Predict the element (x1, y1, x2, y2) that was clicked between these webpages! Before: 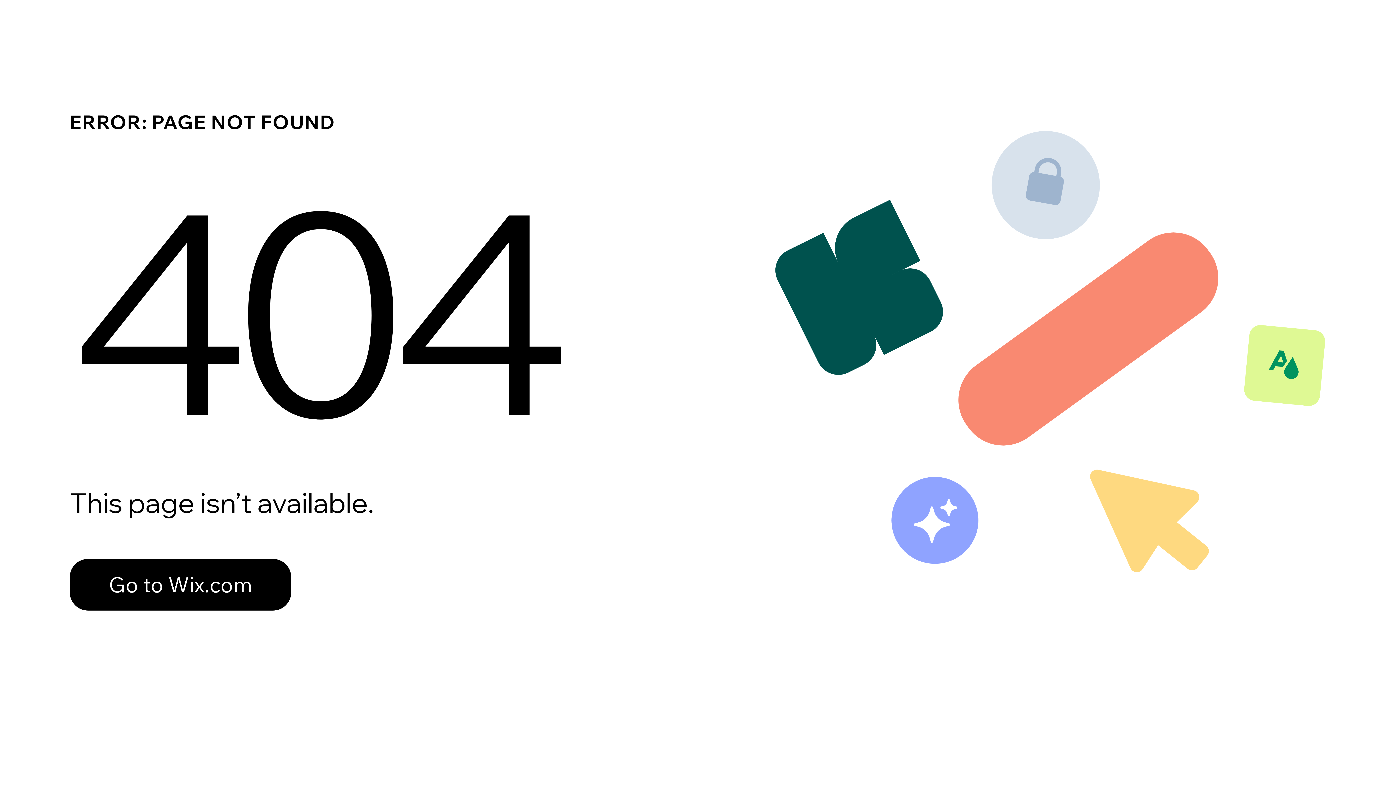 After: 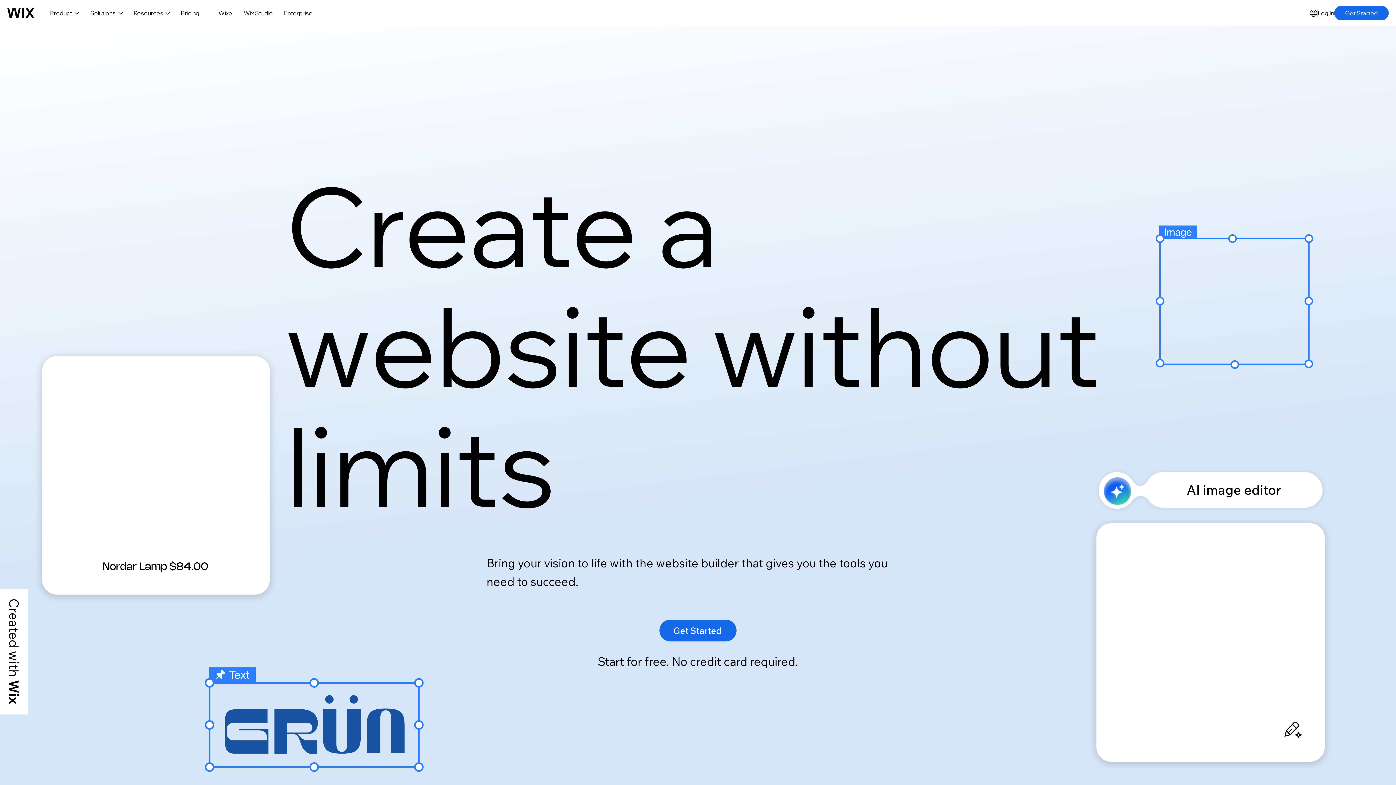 Action: label: Go to Wix.com bbox: (69, 543, 768, 620)